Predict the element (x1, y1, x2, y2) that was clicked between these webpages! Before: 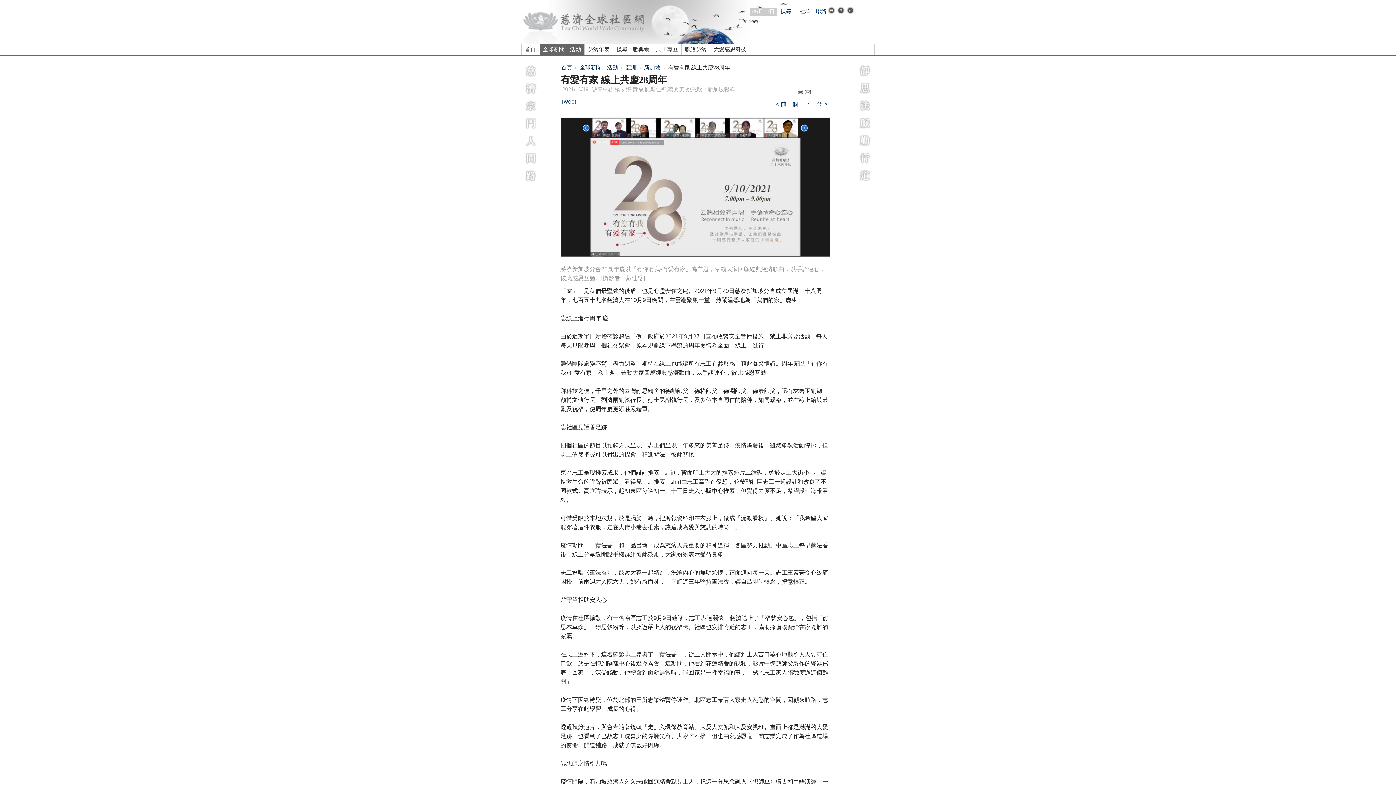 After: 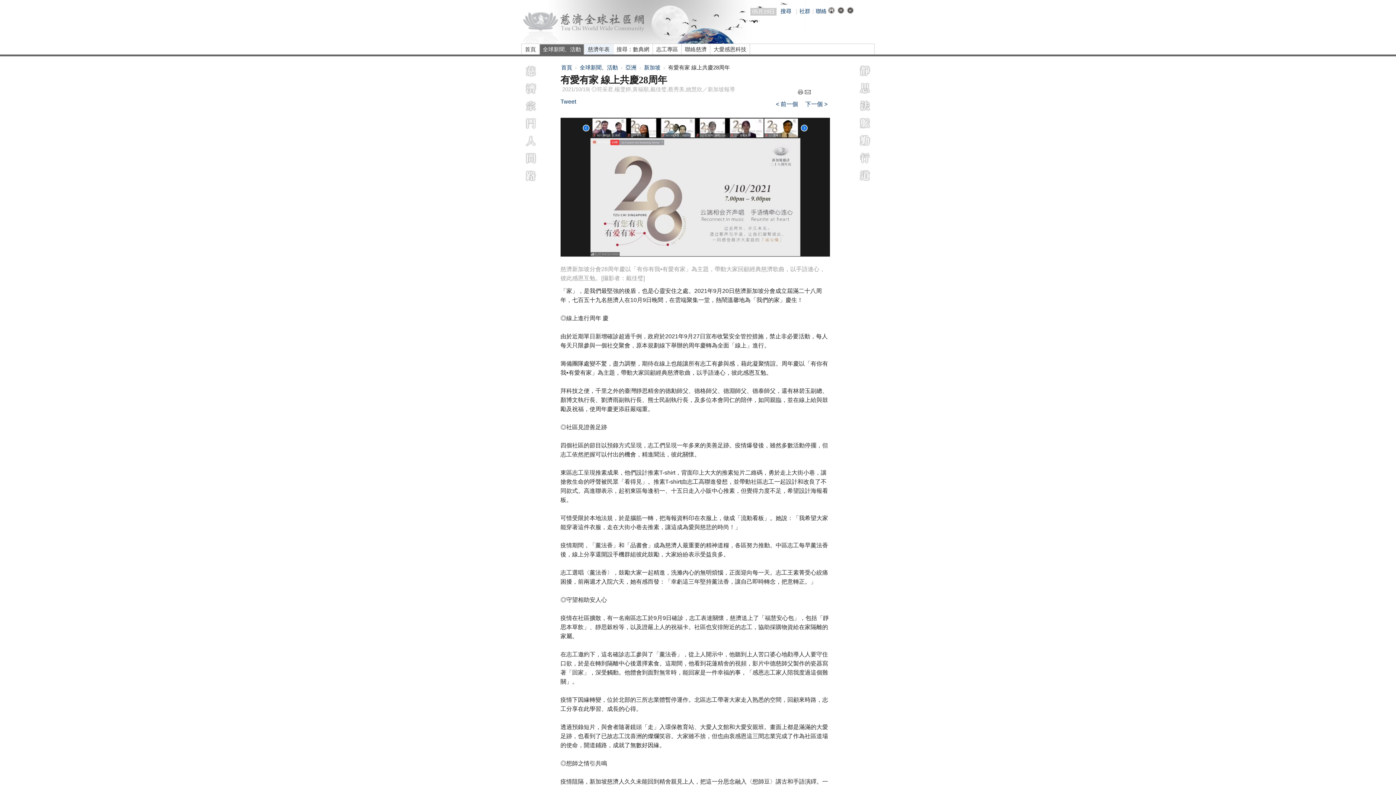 Action: bbox: (584, 44, 613, 54) label: 慈濟年表